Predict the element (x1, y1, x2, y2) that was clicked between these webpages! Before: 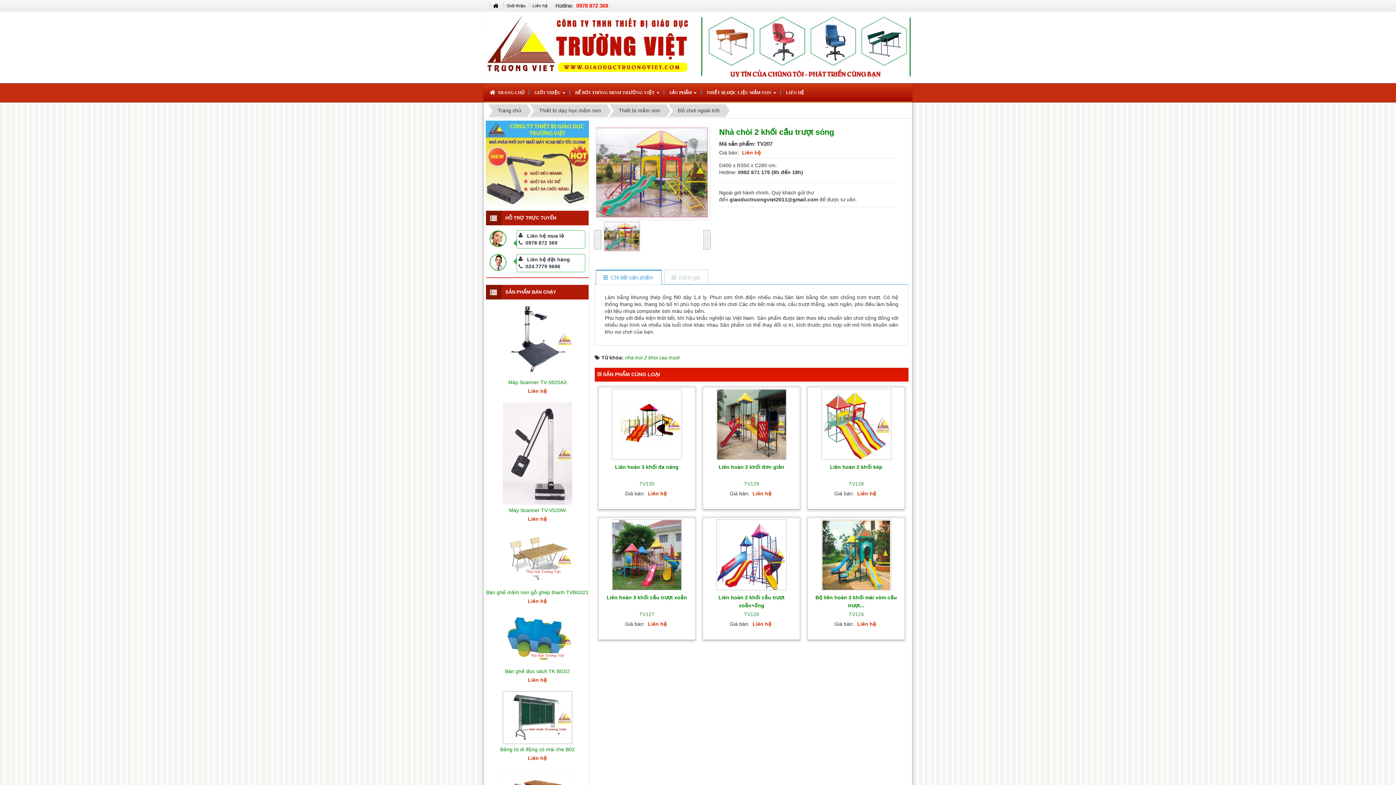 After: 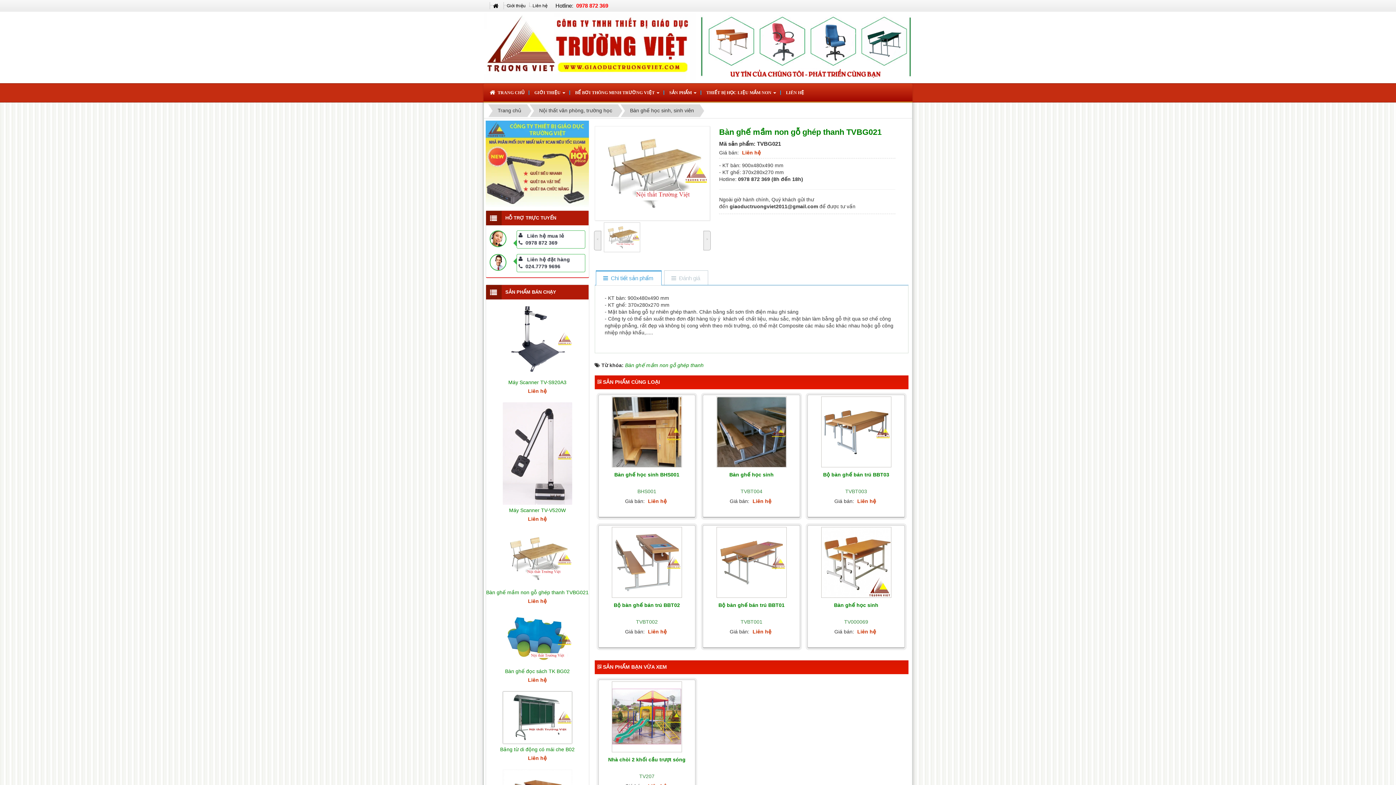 Action: bbox: (500, 555, 574, 561)